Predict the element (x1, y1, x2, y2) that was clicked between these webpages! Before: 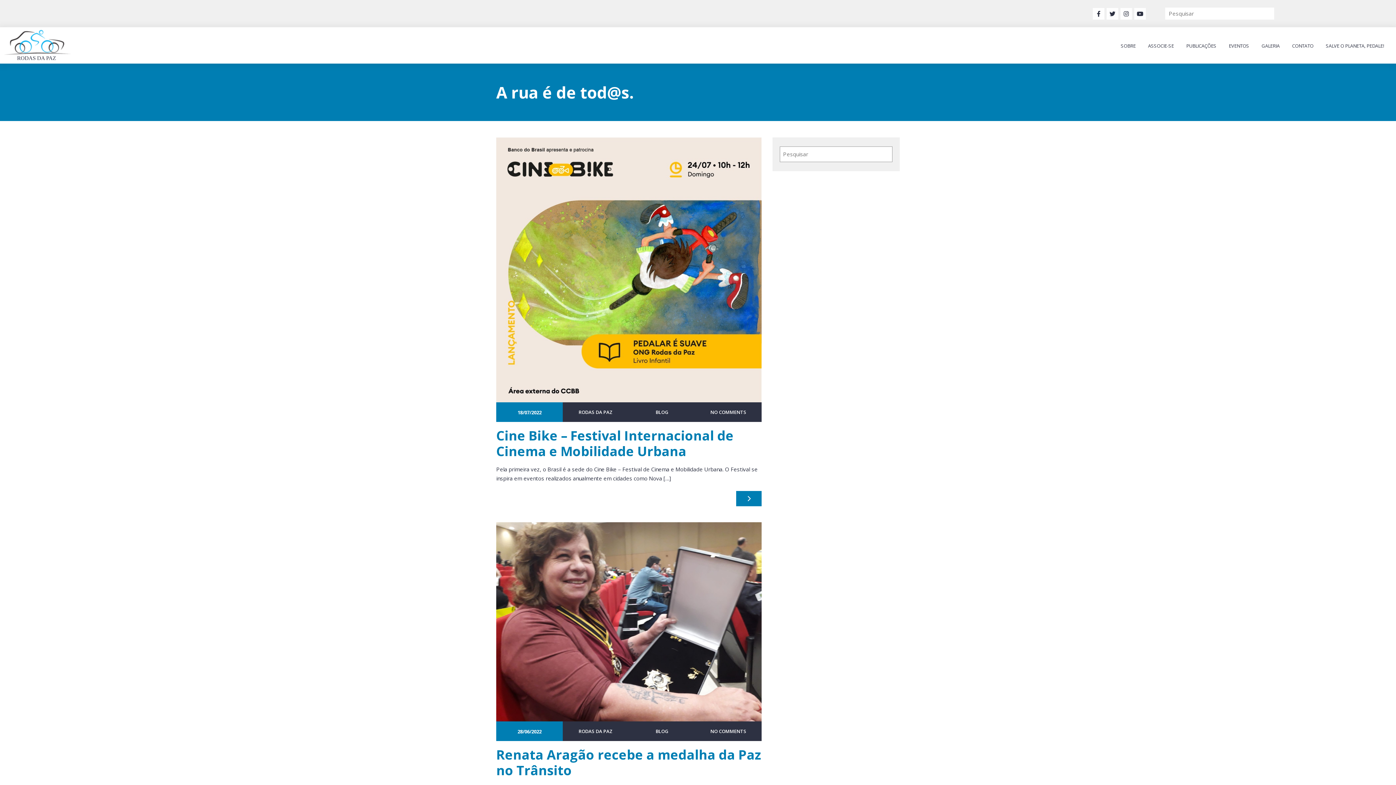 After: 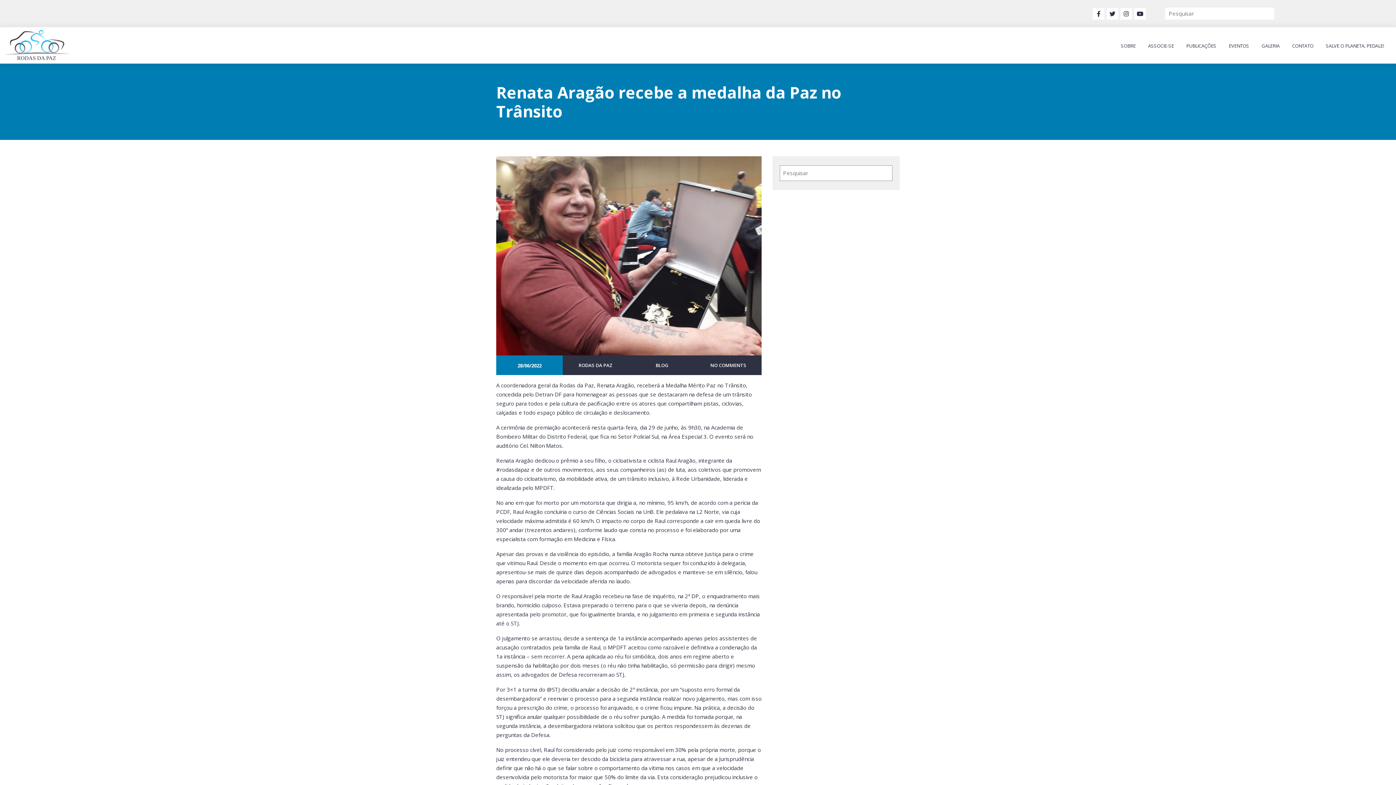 Action: label: Renata Aragão recebe a medalha da Paz no Trânsito bbox: (496, 746, 761, 779)